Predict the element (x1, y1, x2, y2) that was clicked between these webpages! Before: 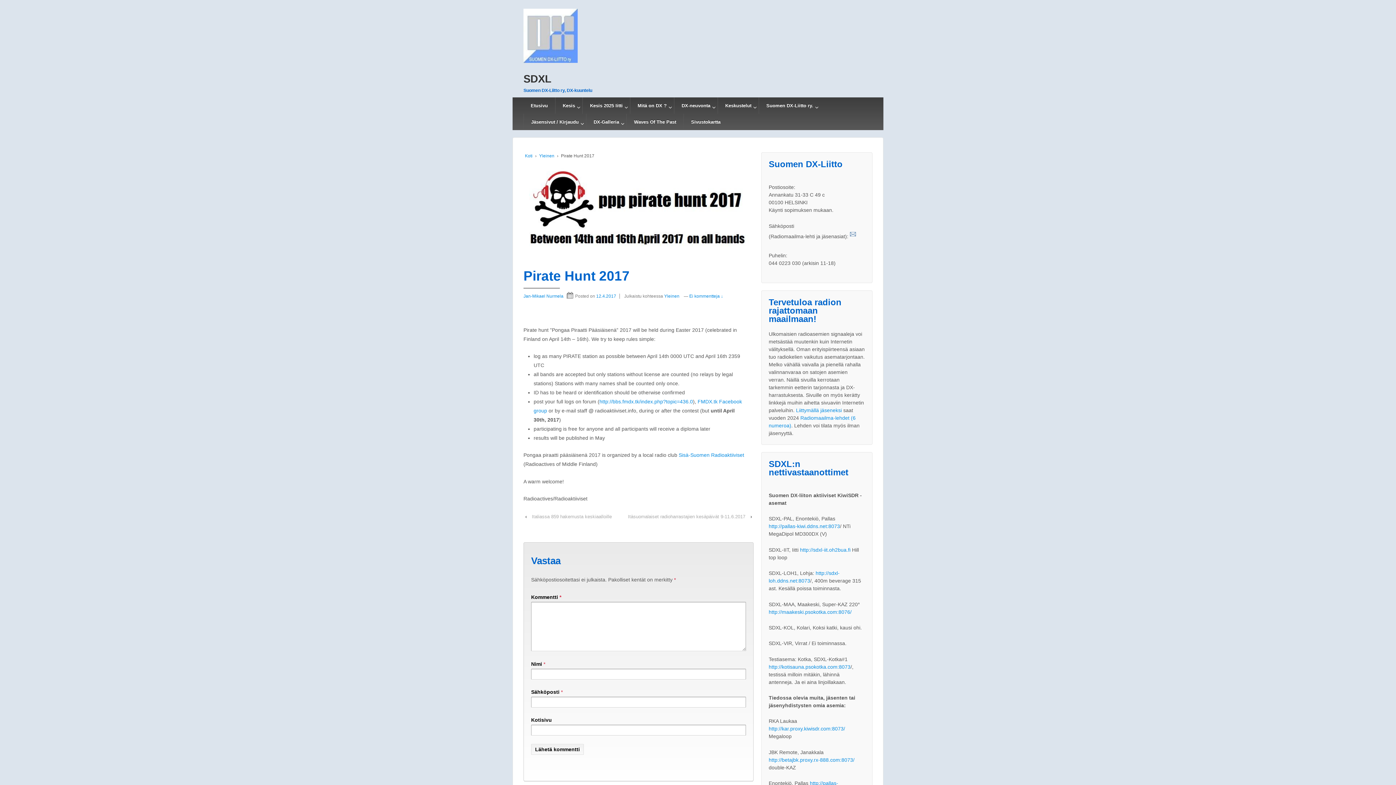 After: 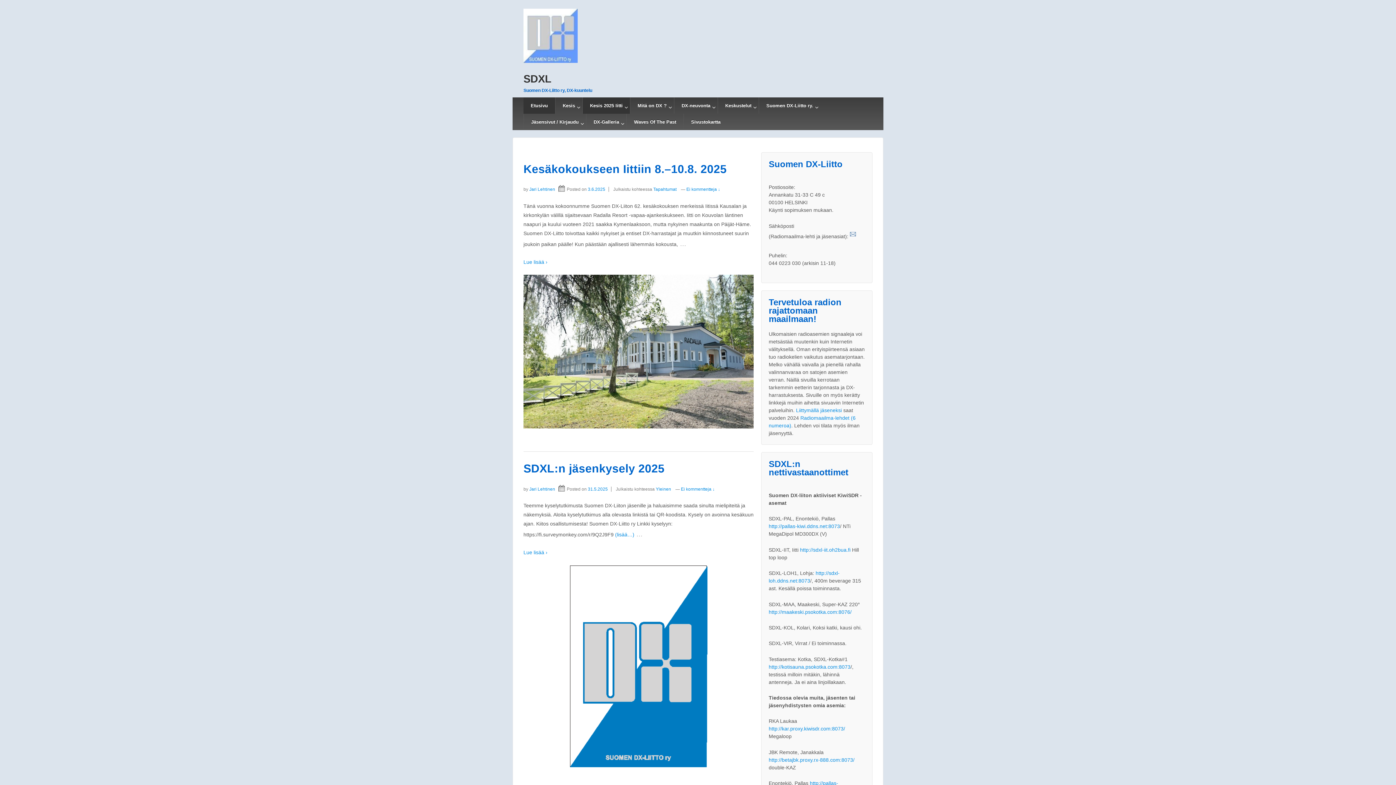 Action: bbox: (525, 153, 532, 158) label: Koti